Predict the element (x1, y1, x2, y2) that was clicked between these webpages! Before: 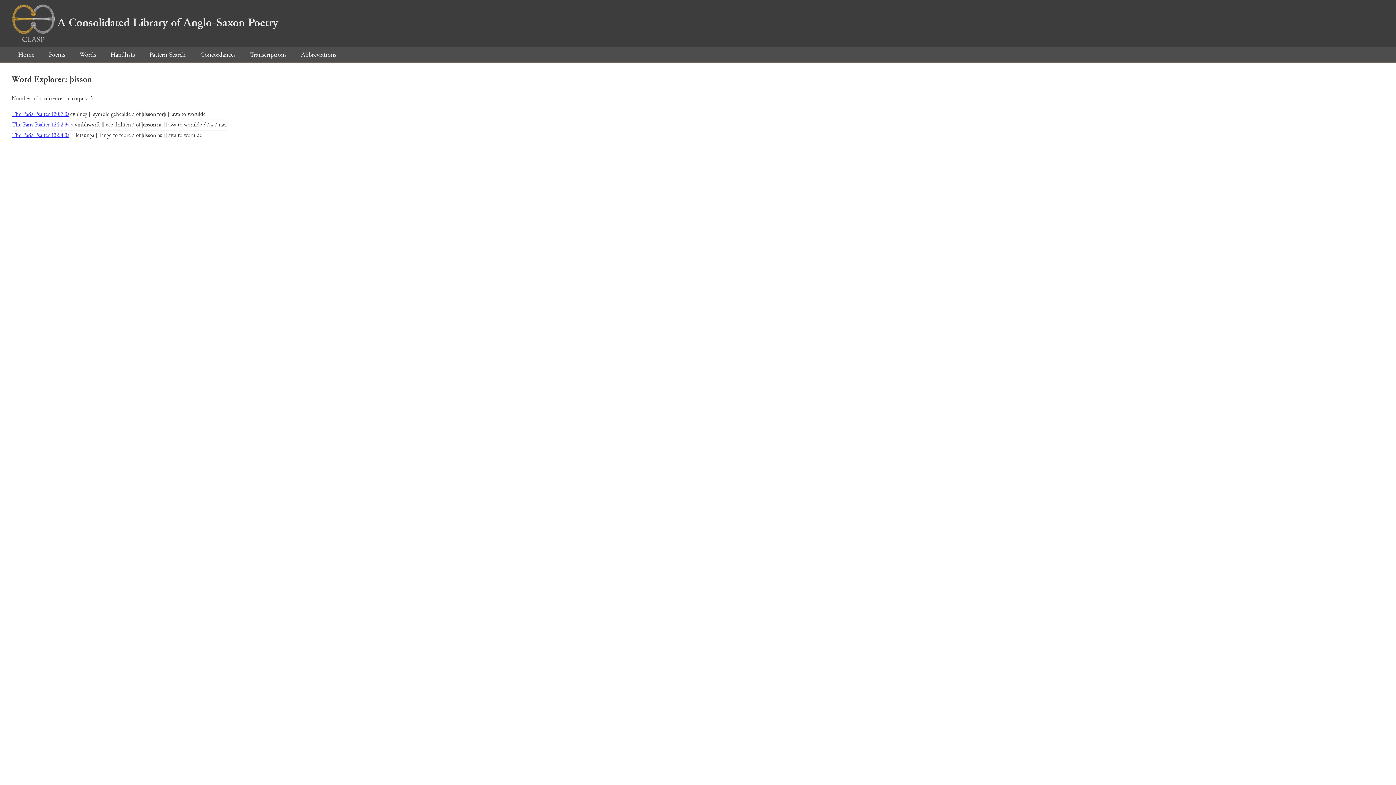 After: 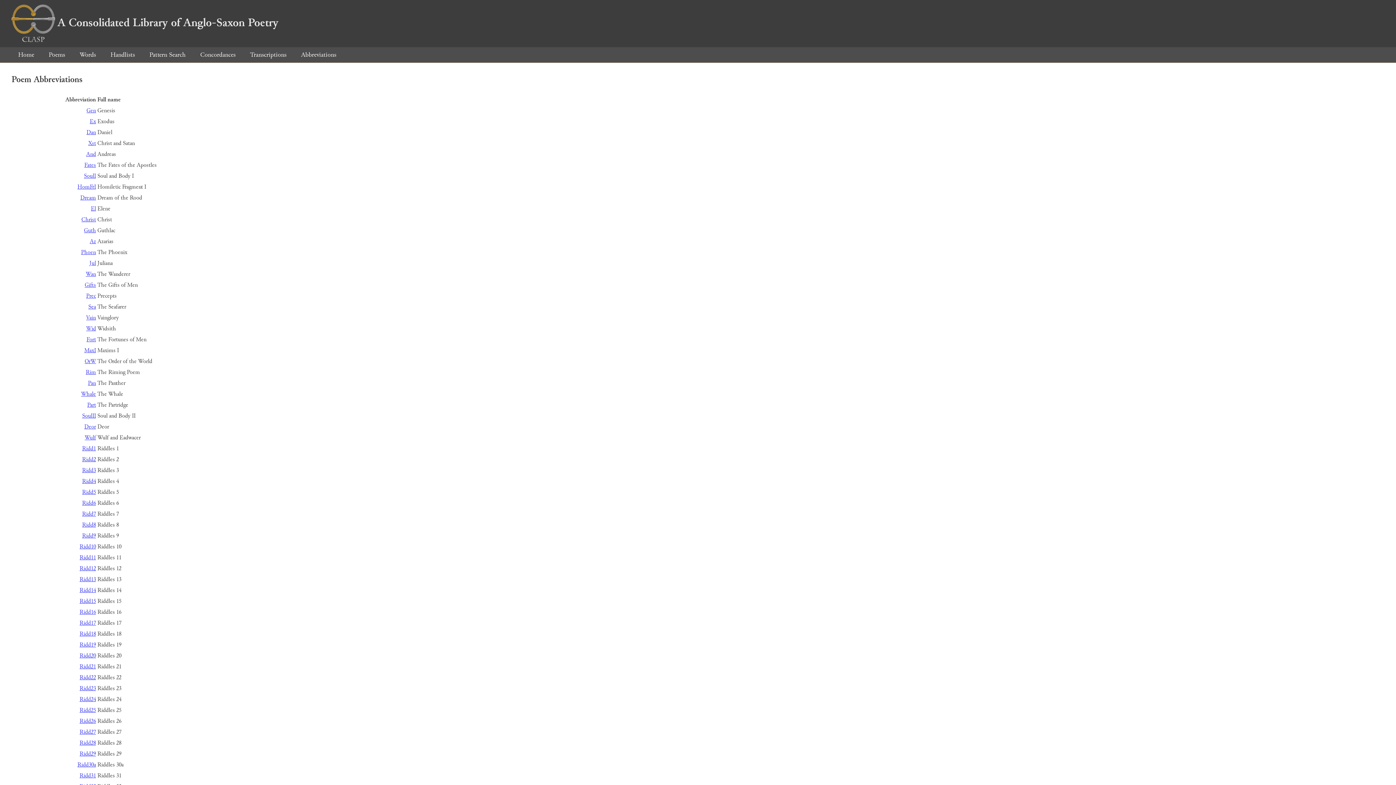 Action: bbox: (294, 50, 342, 59) label: Abbreviations